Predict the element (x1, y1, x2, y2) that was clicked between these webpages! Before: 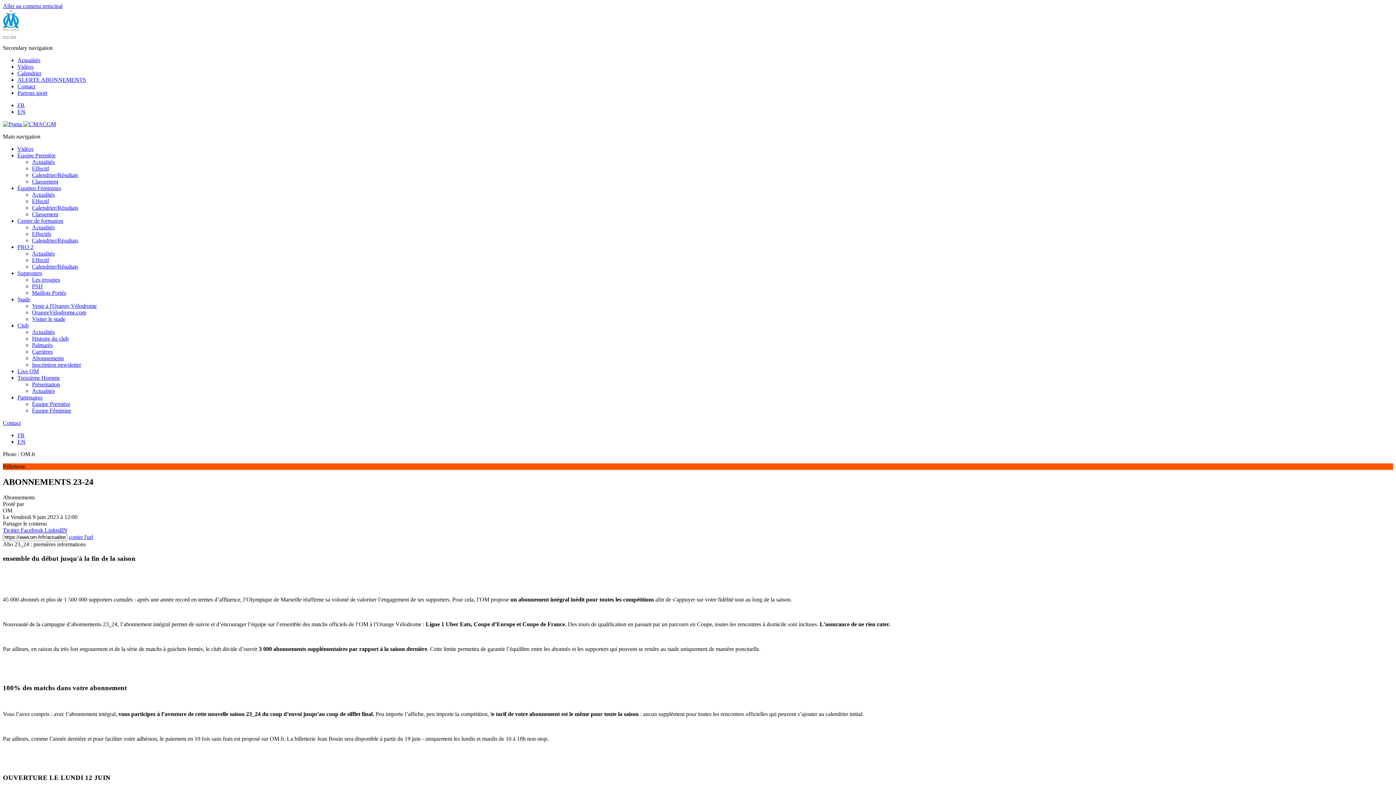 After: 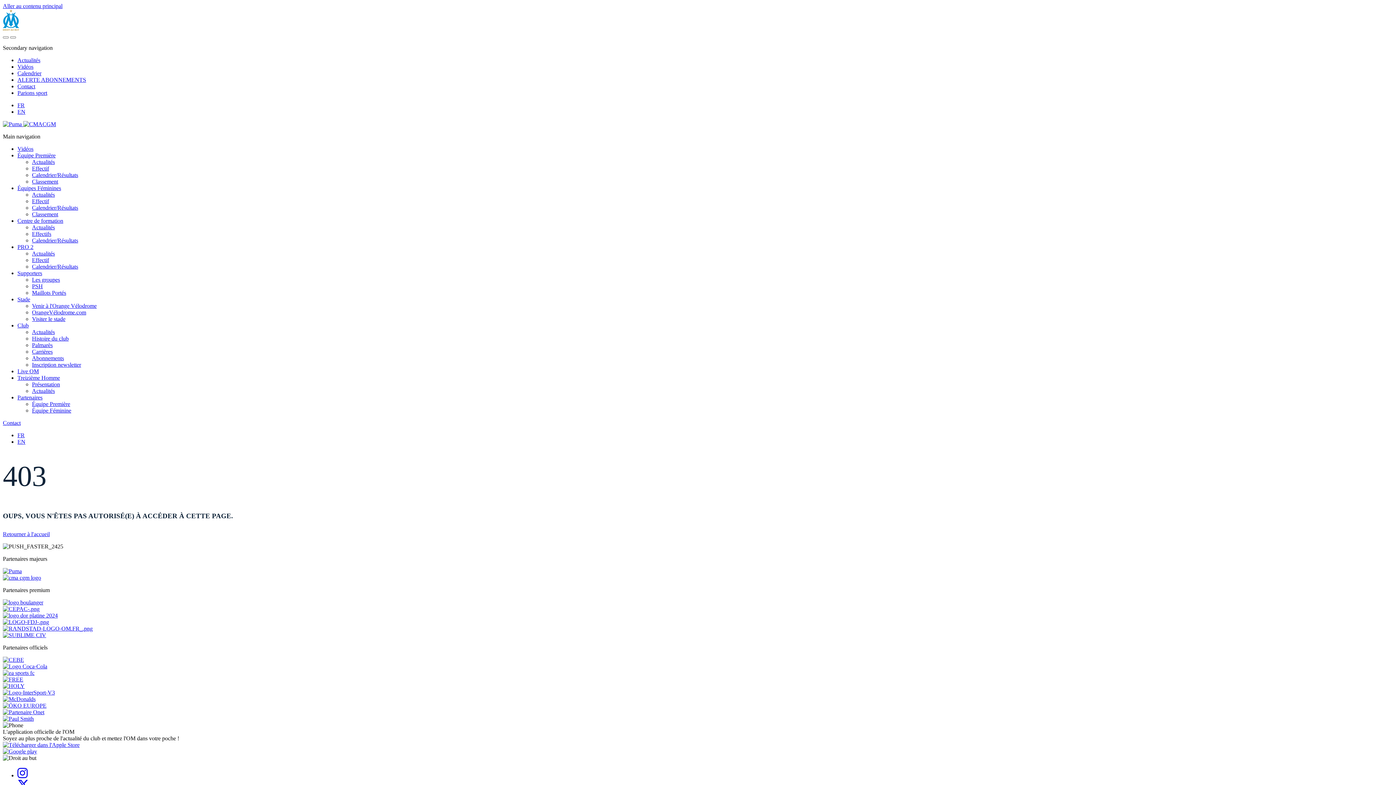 Action: label: Treizième Homme bbox: (17, 374, 60, 381)